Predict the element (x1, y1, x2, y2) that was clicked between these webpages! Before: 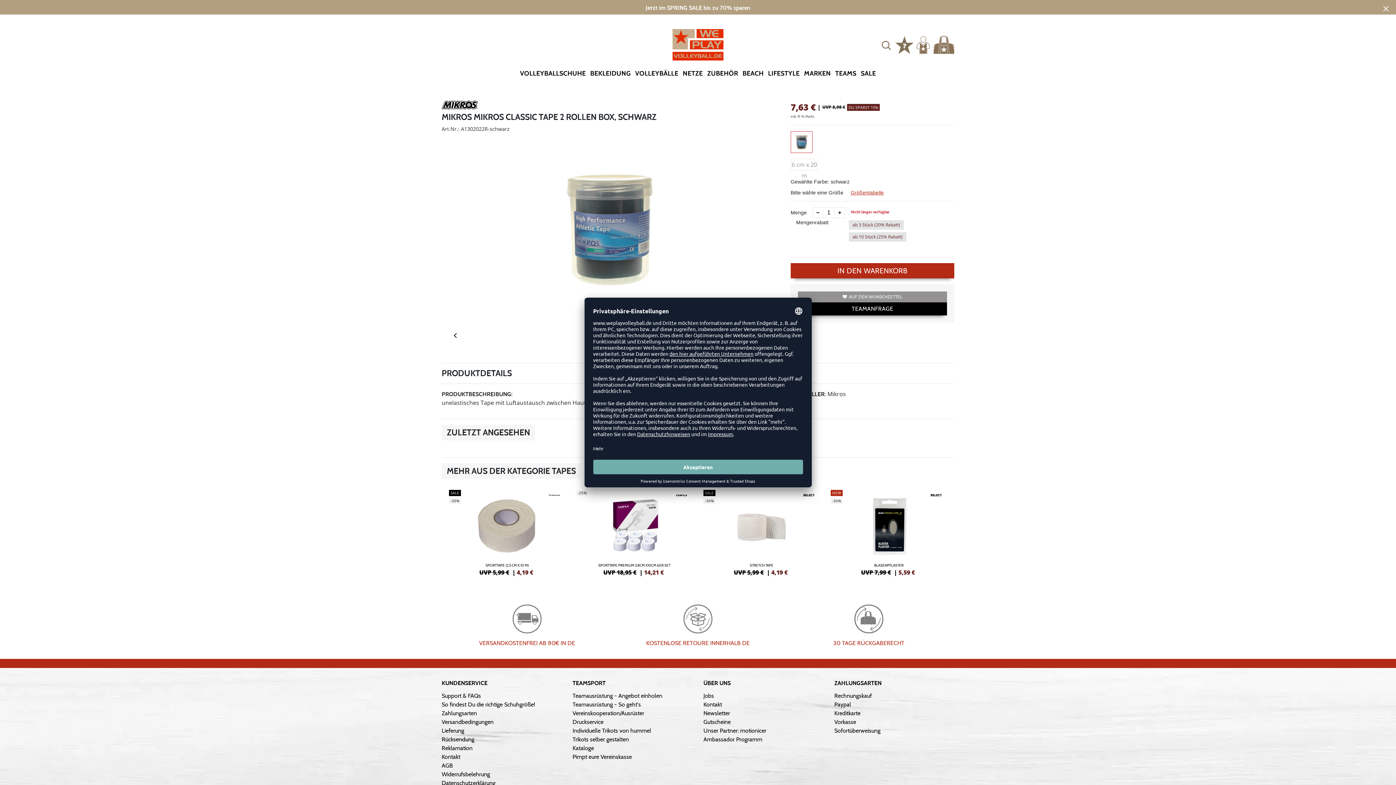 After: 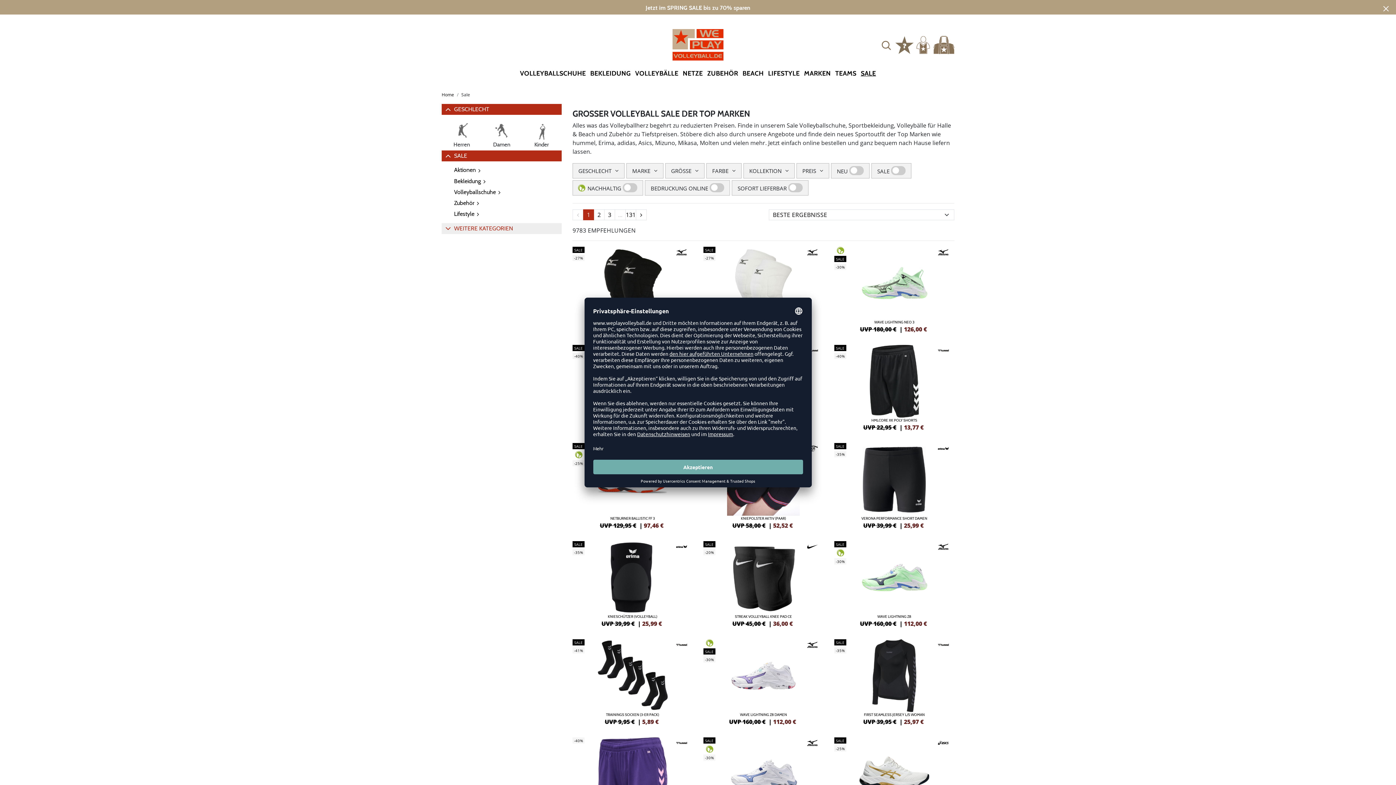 Action: label: Jetzt im SPRING SALE bis zu 70% sparen bbox: (645, 4, 750, 11)